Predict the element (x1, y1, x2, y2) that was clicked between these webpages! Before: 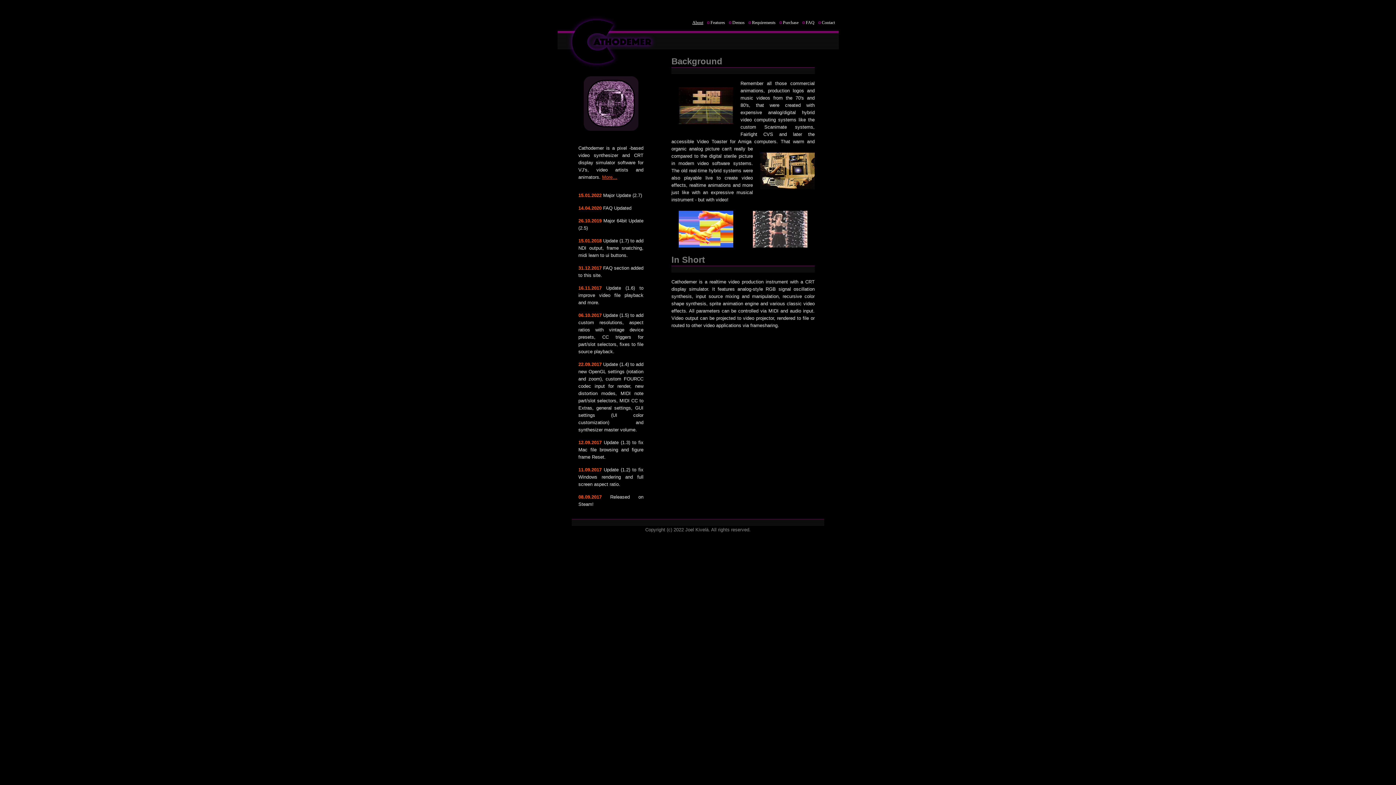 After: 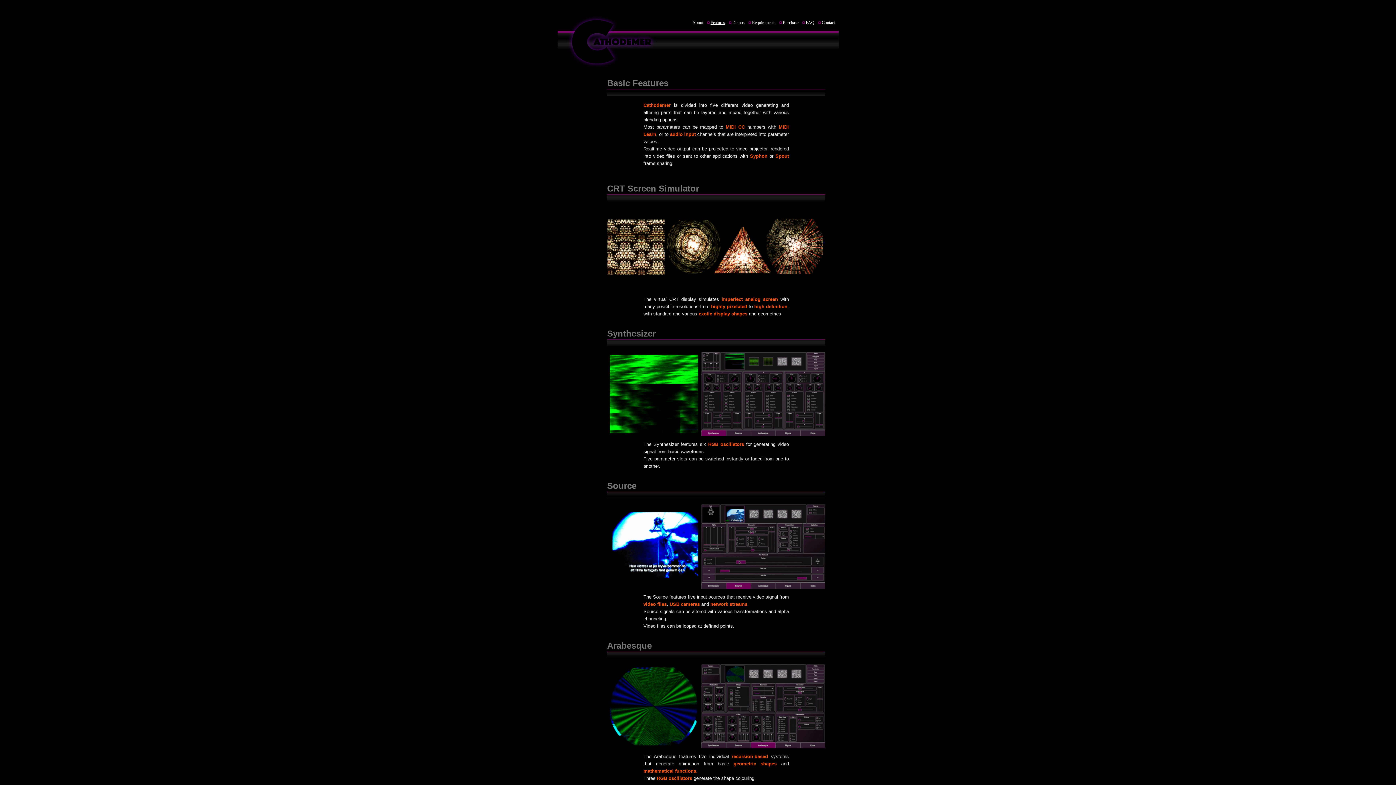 Action: bbox: (602, 174, 617, 180) label: More…